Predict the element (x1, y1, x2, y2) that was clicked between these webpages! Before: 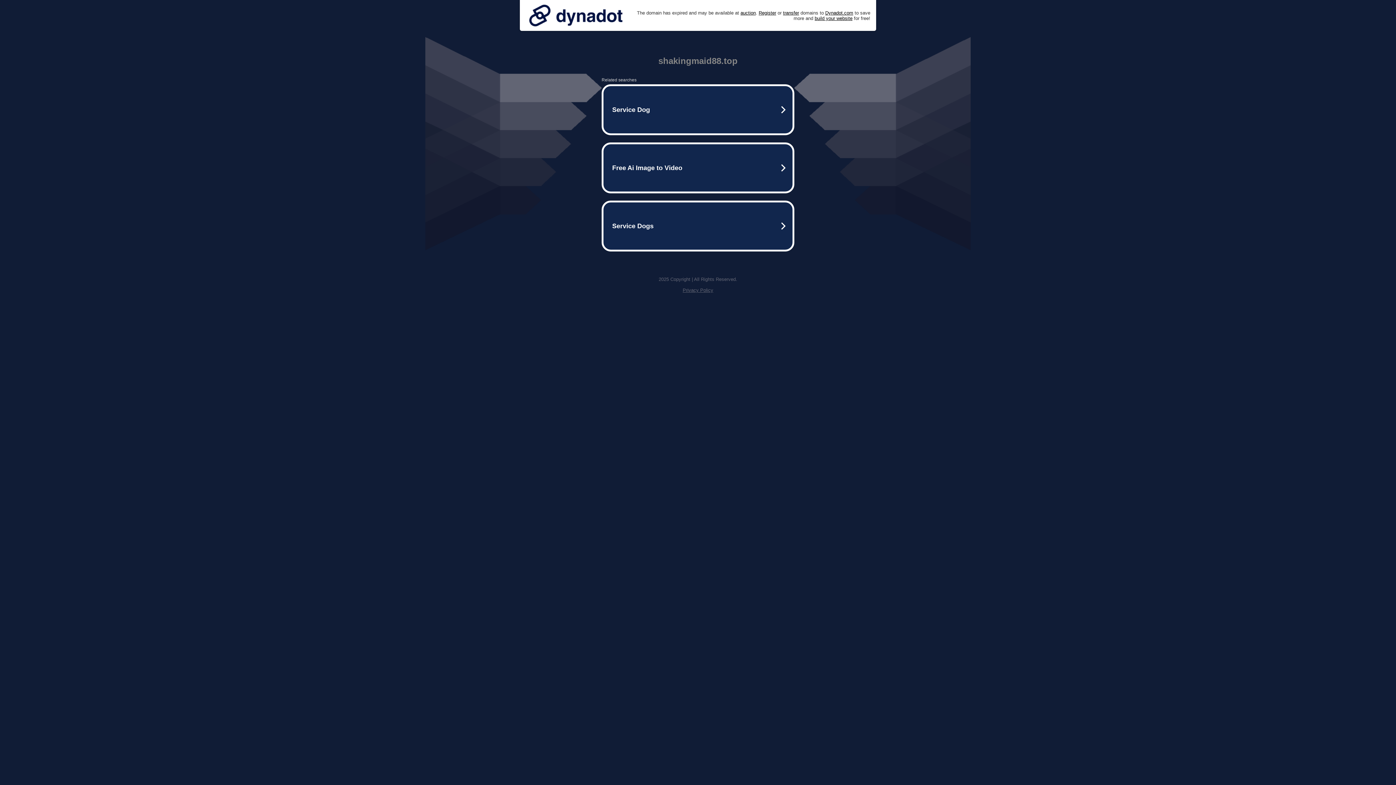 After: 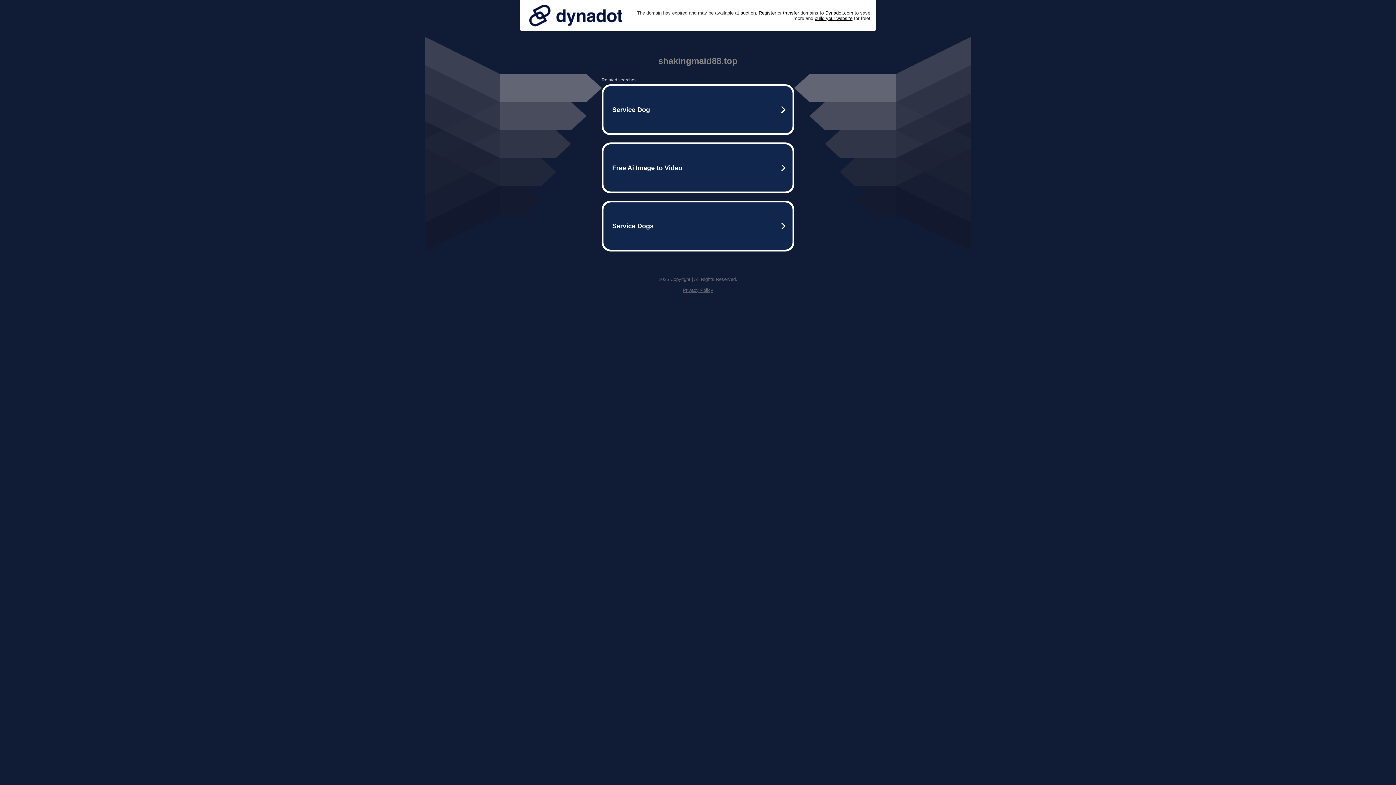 Action: bbox: (525, 0, 626, 30)